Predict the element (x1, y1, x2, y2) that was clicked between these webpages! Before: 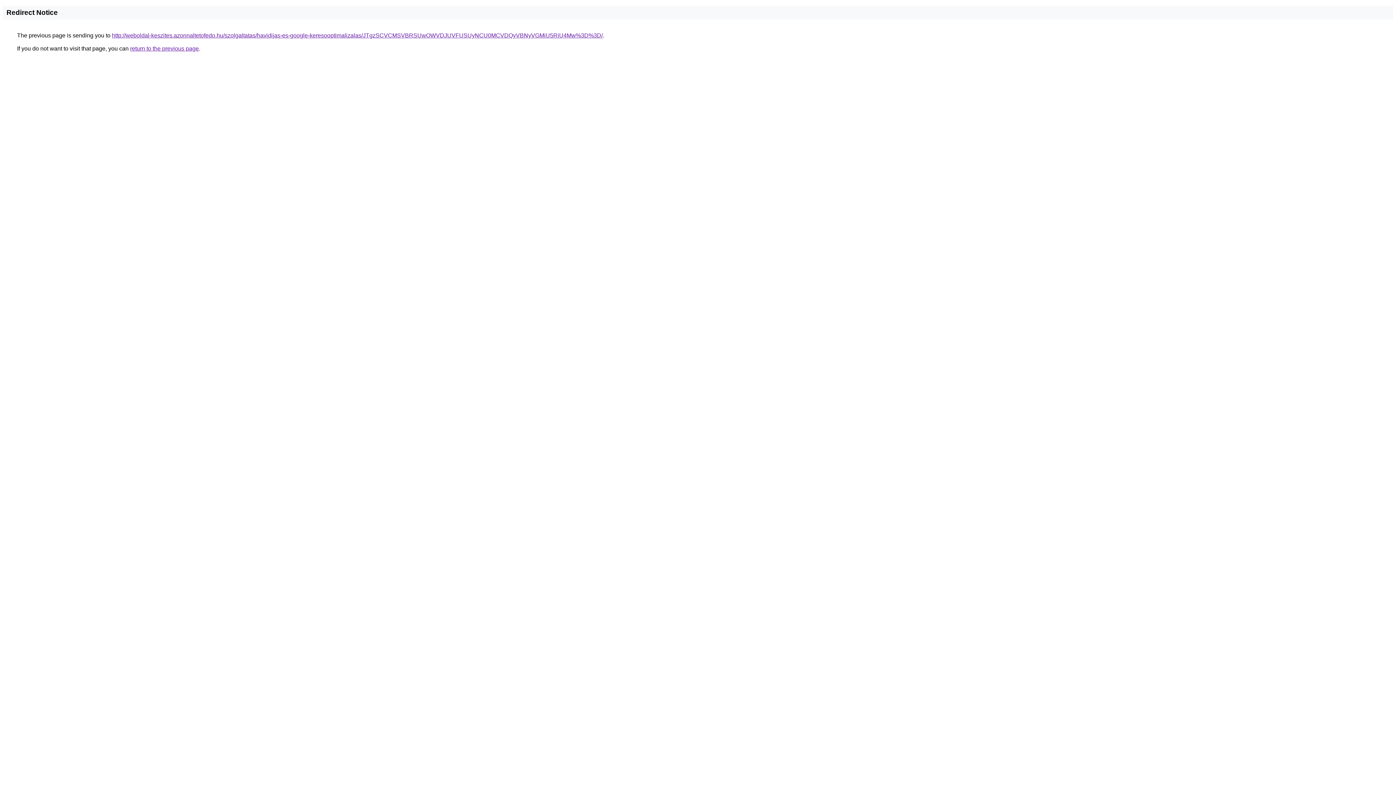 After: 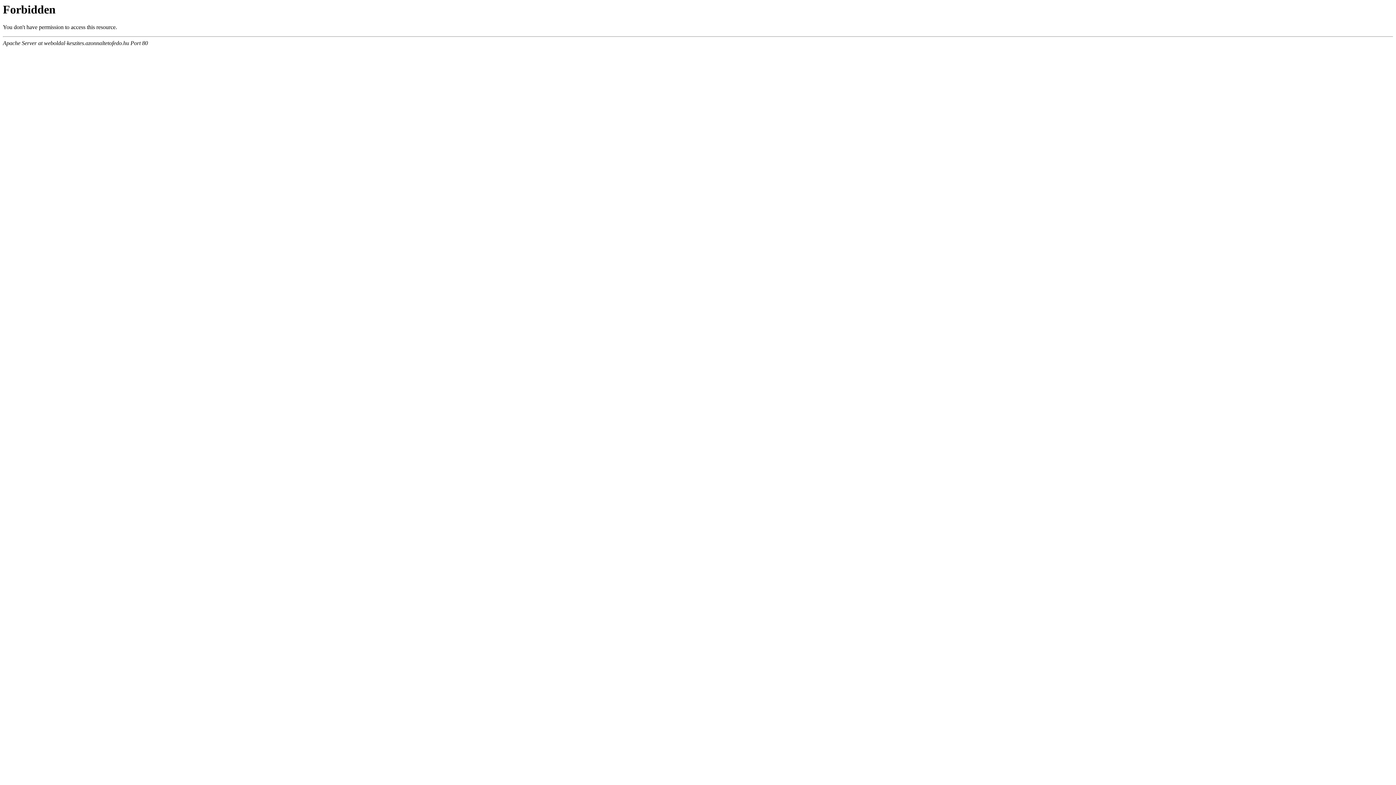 Action: label: http://weboldal-keszites.azonnaltetofedo.hu/szolgaltatas/havidijas-es-google-keresooptimalizalas/JTgzSCVCMSVBRSUwOWVDJUVFUSUyNCU0MCVDQyVBNyVGMiU5RiU4Mw%3D%3D/ bbox: (112, 32, 602, 38)